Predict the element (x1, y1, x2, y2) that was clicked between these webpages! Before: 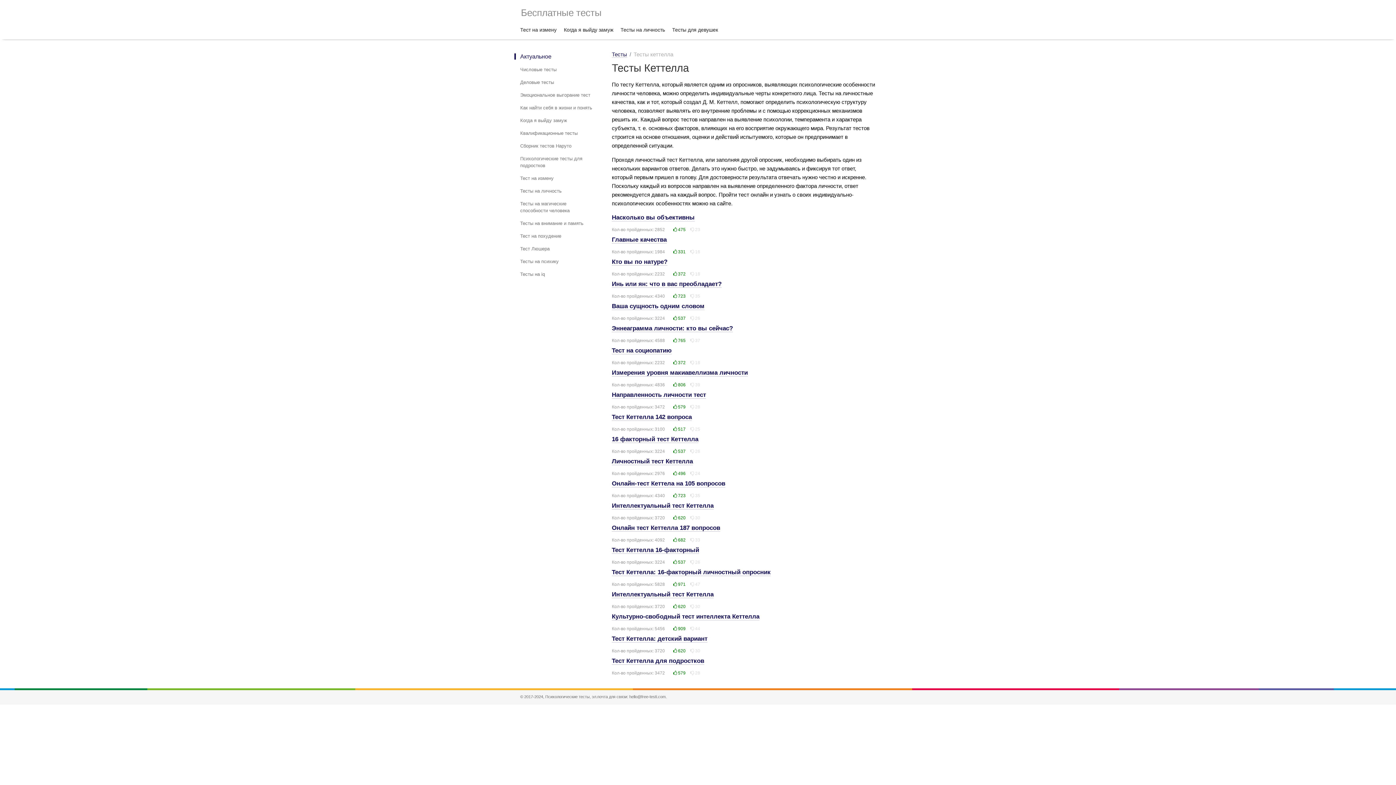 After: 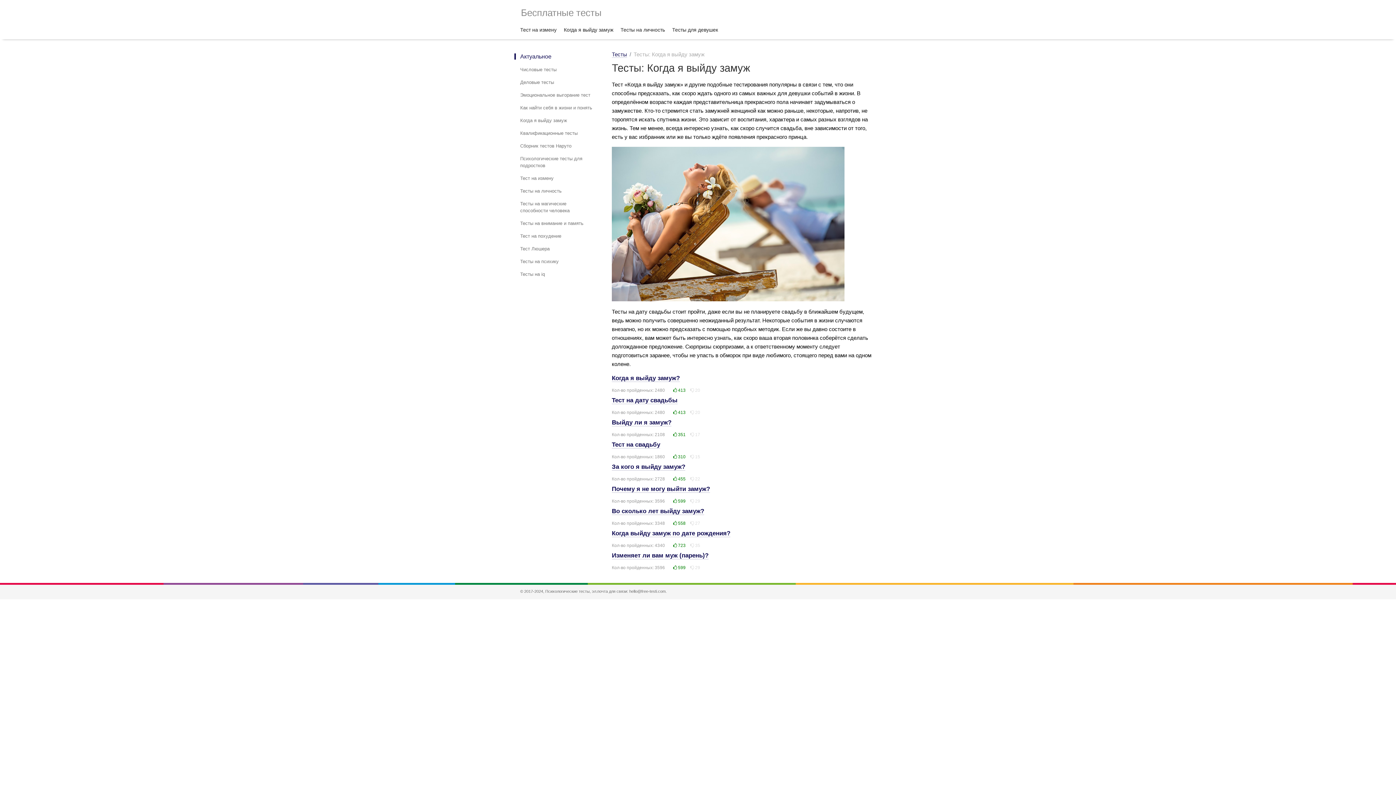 Action: bbox: (564, 20, 613, 39) label: Когда я выйду замуж